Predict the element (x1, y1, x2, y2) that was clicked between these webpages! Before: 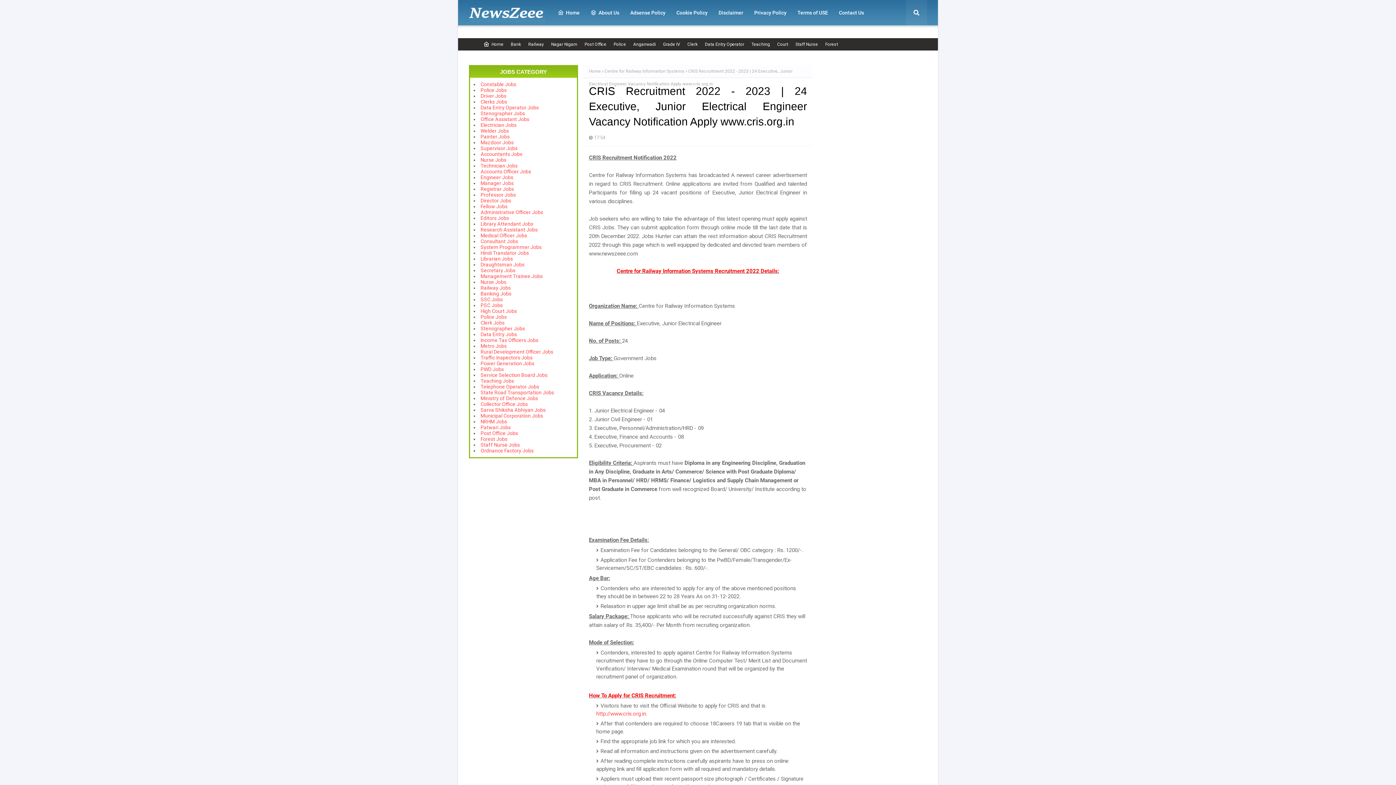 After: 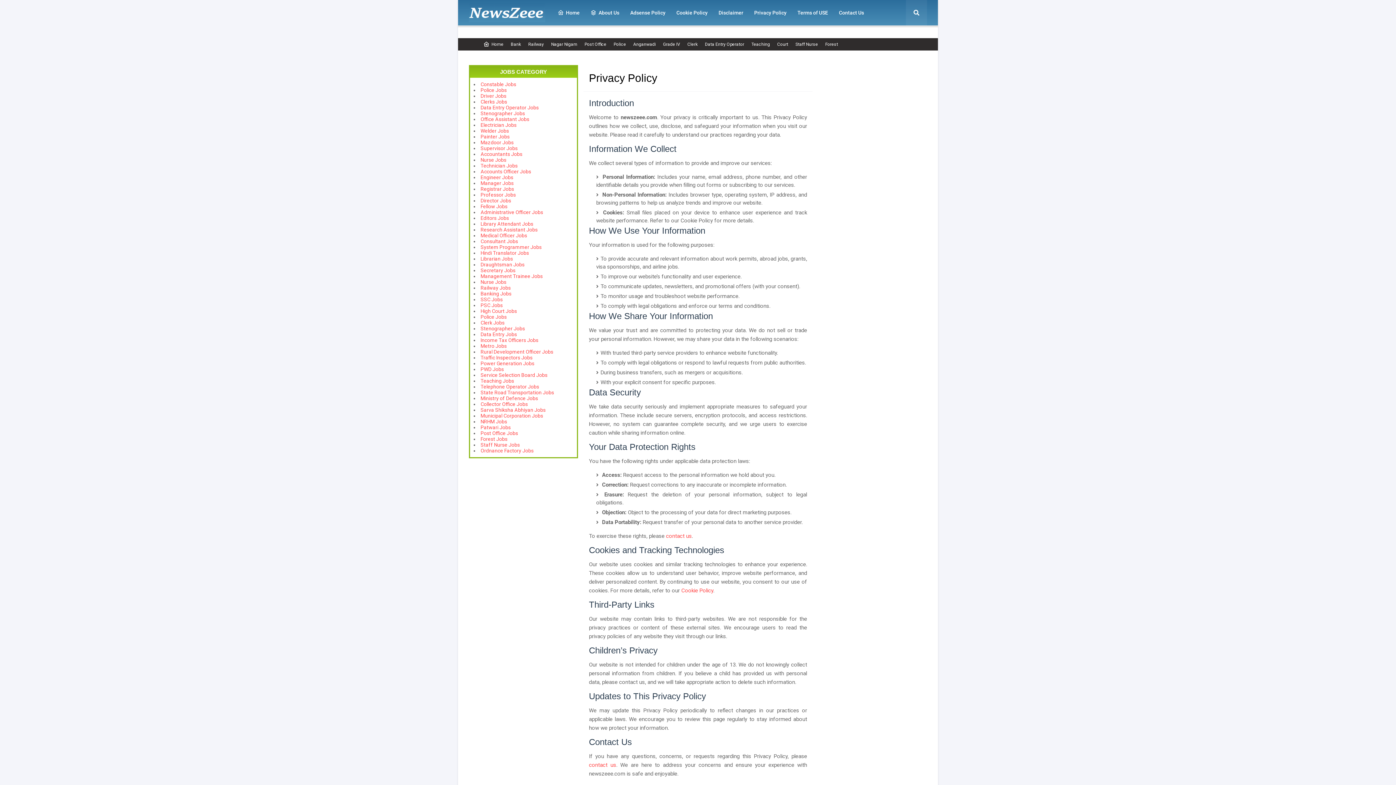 Action: bbox: (748, 0, 792, 25) label: Privacy Policy